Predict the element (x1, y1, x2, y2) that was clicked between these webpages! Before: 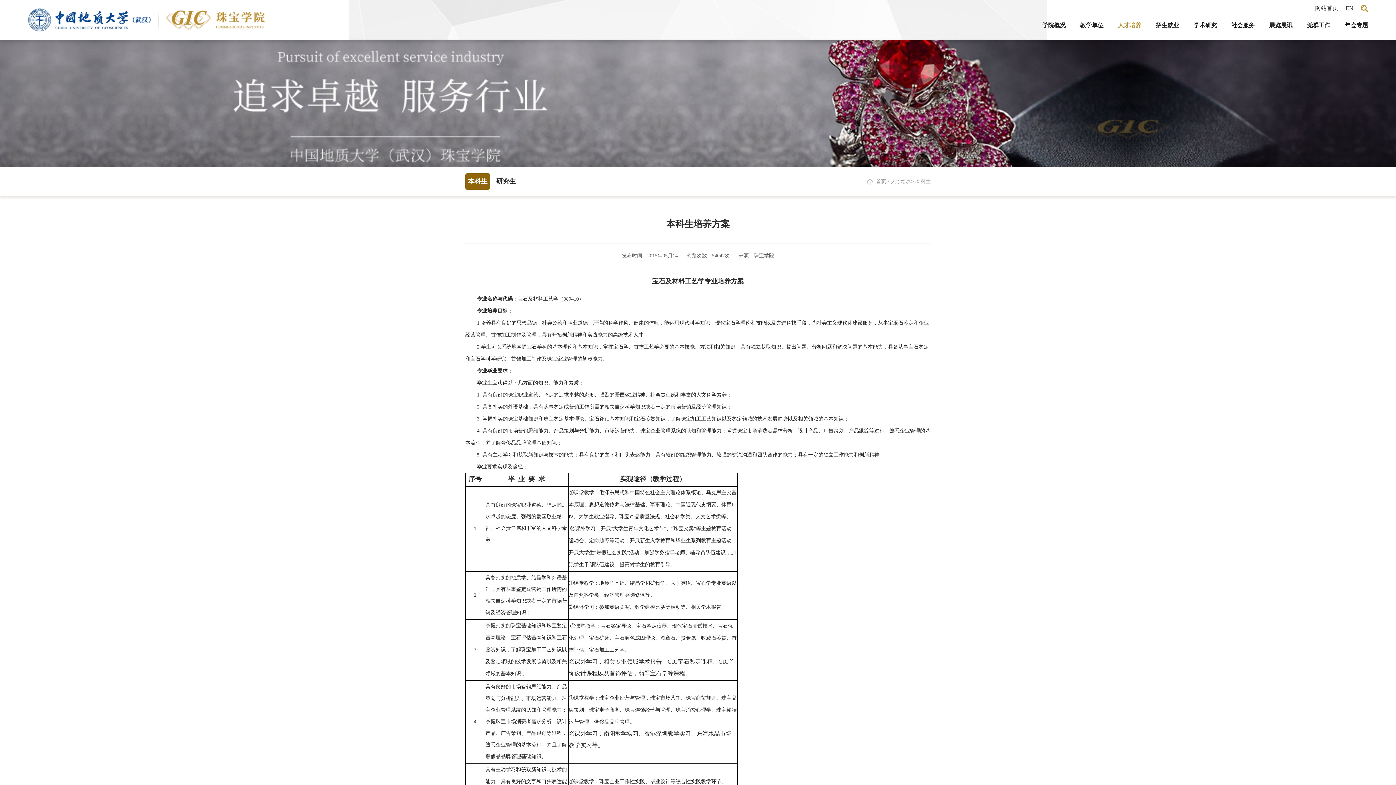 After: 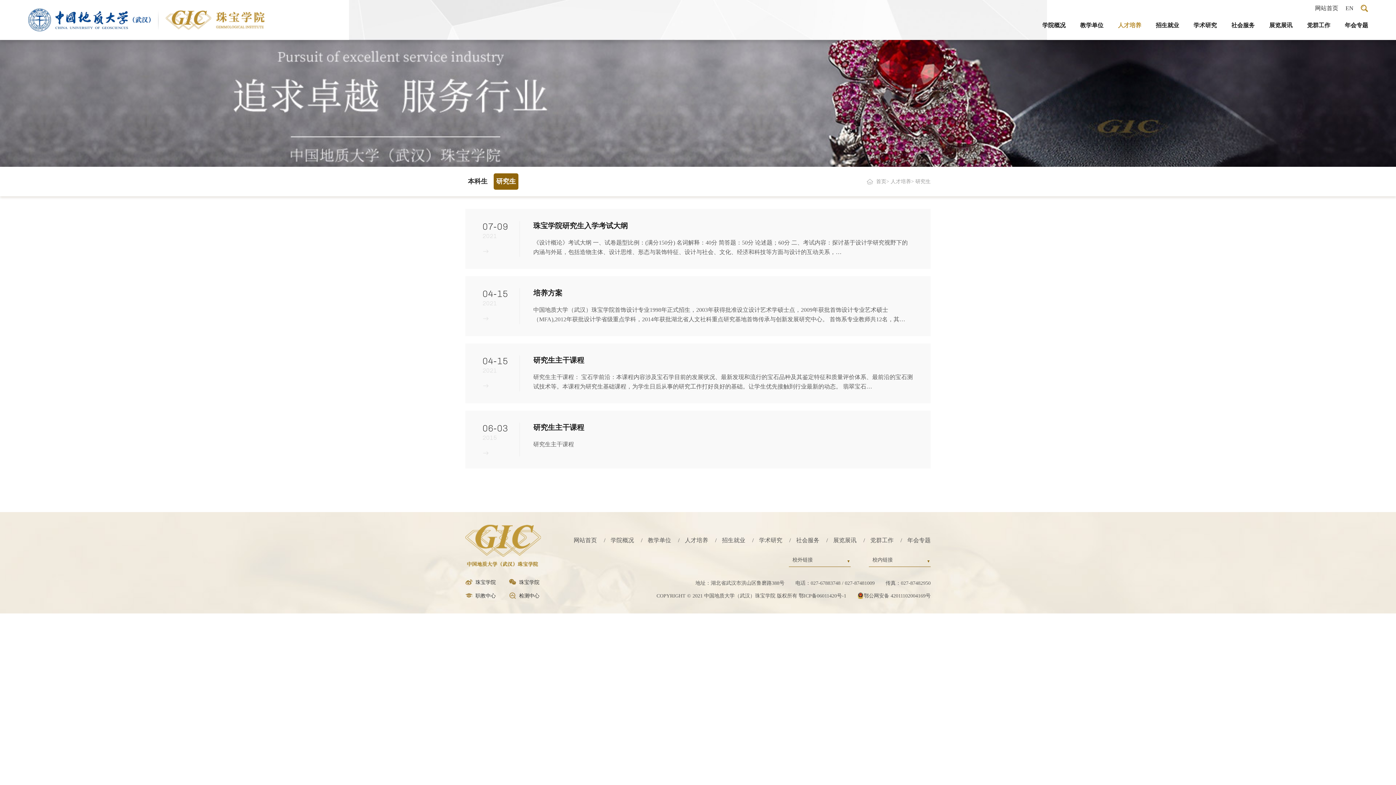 Action: label: 研究生 bbox: (493, 173, 518, 189)